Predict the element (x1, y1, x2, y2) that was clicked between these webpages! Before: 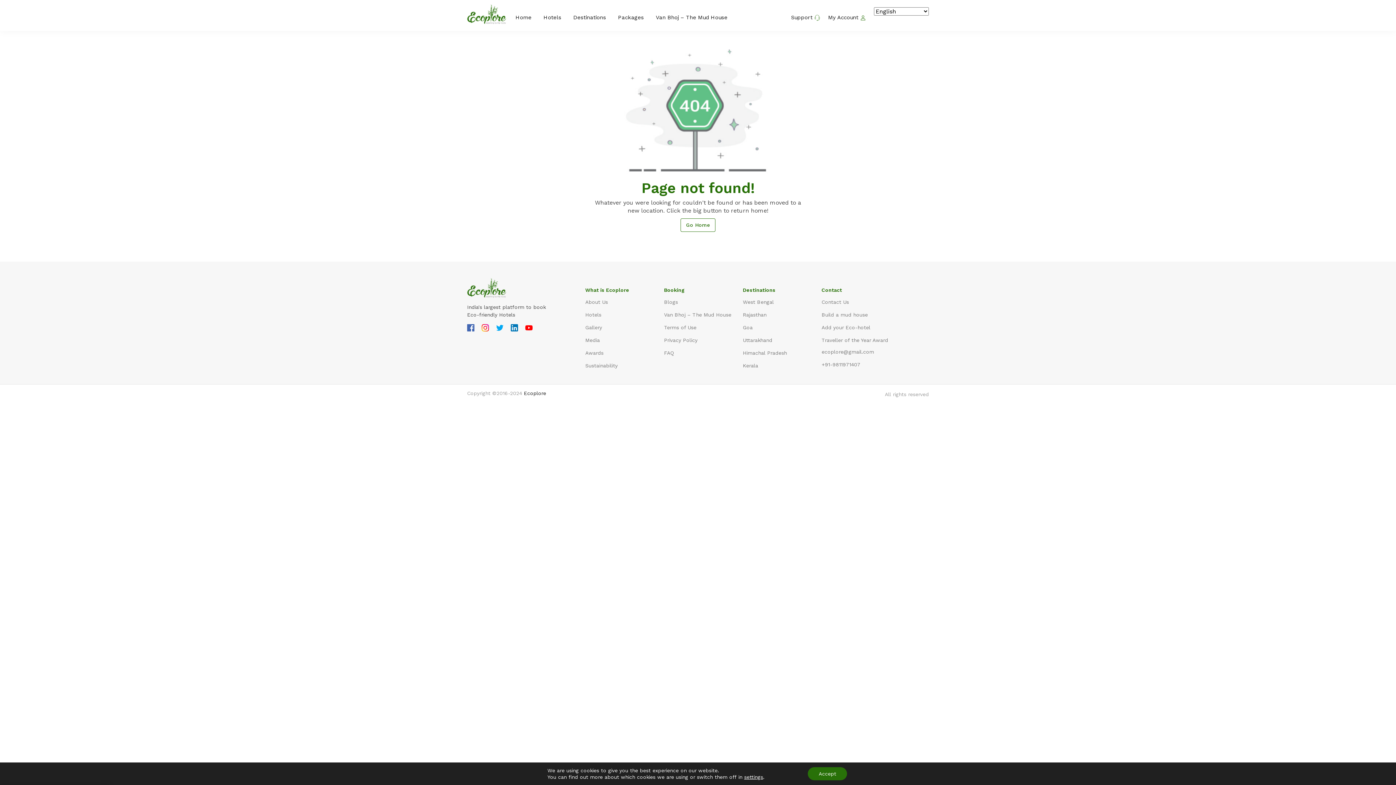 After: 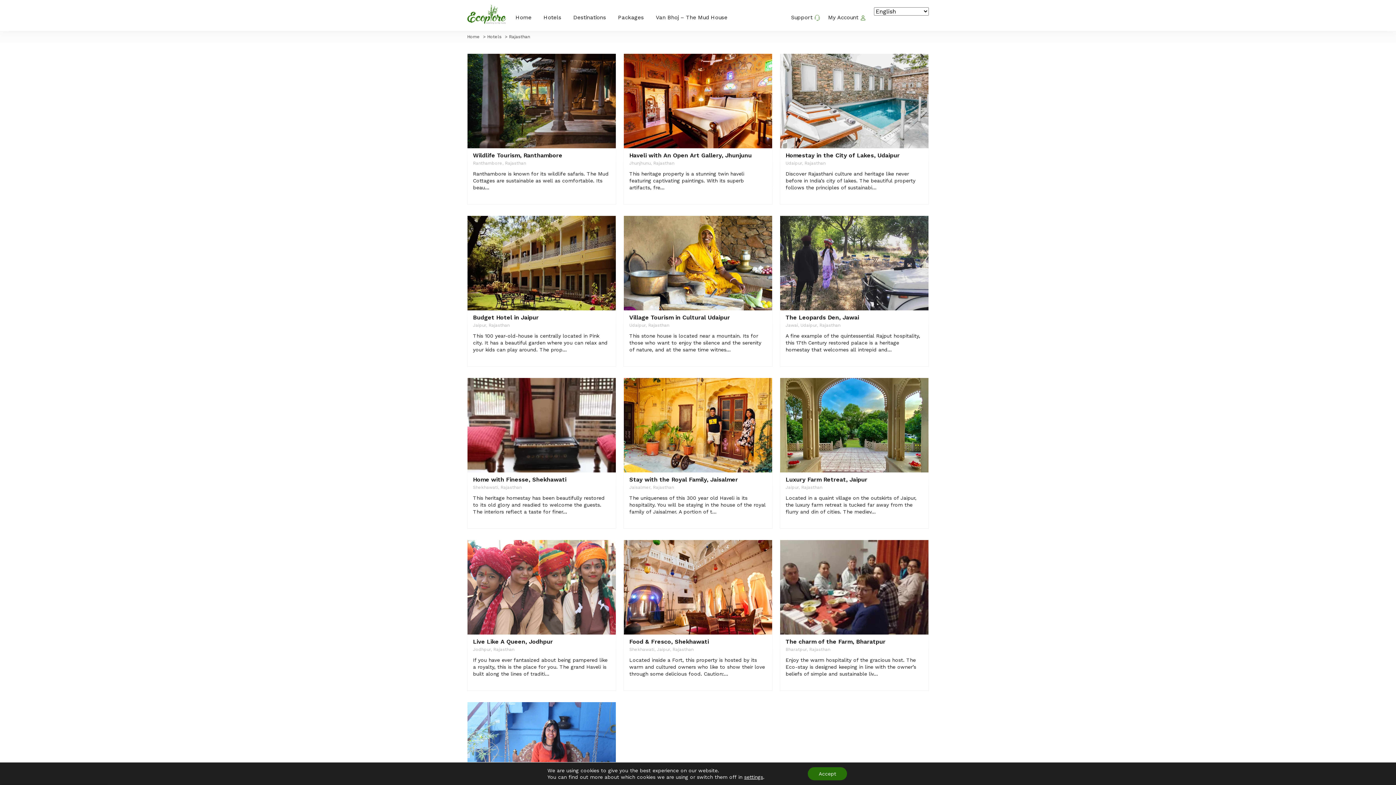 Action: bbox: (743, 311, 766, 318) label: Rajasthan